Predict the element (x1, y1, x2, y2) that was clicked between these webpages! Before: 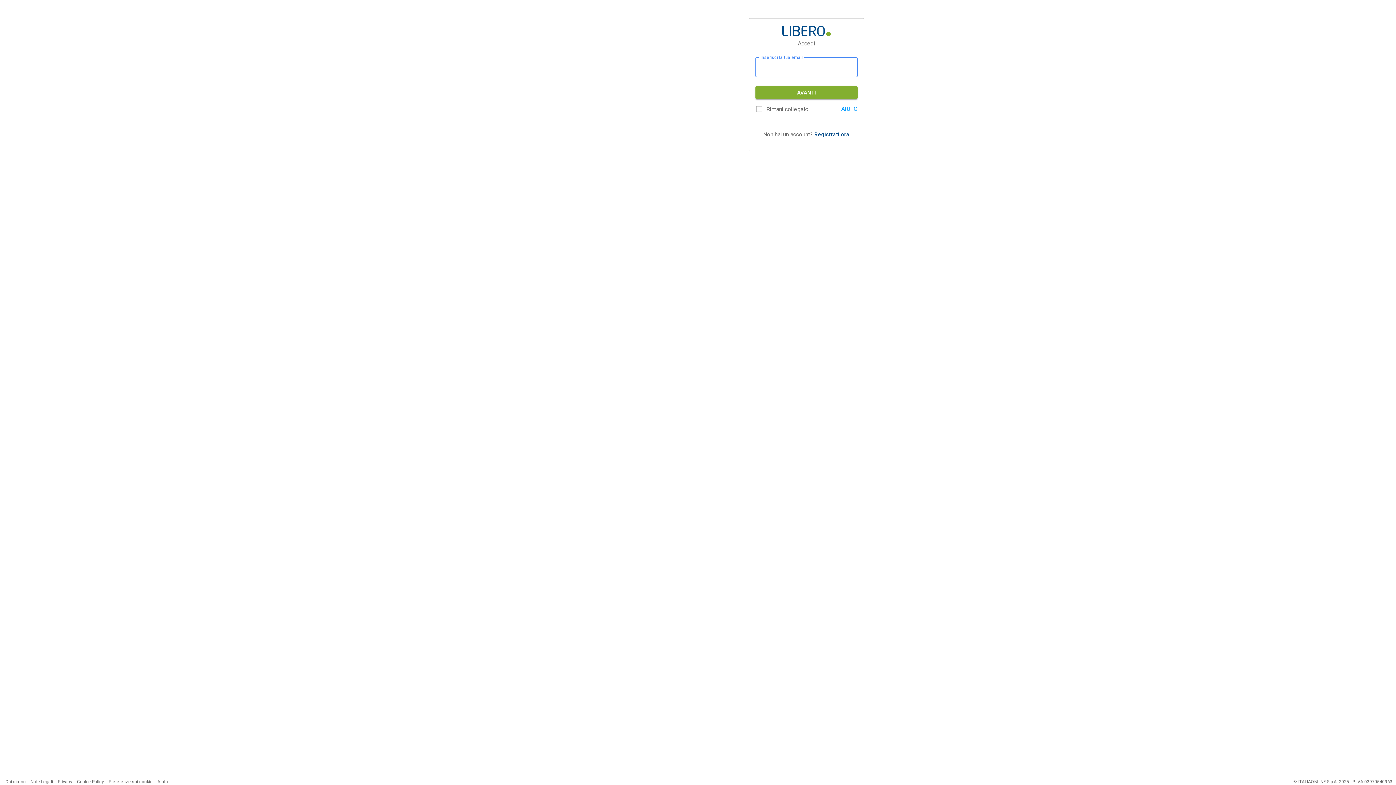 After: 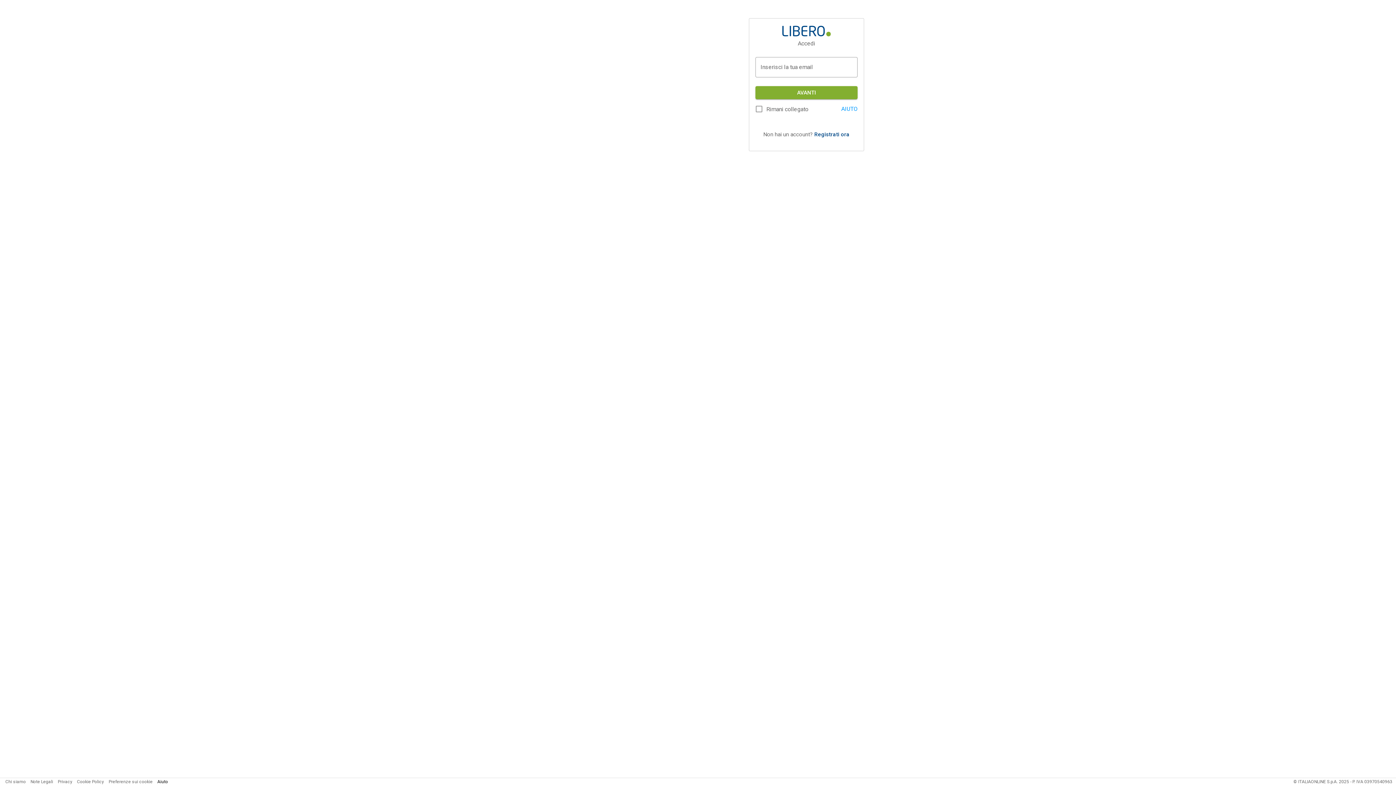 Action: bbox: (157, 779, 168, 784) label: Aiuto